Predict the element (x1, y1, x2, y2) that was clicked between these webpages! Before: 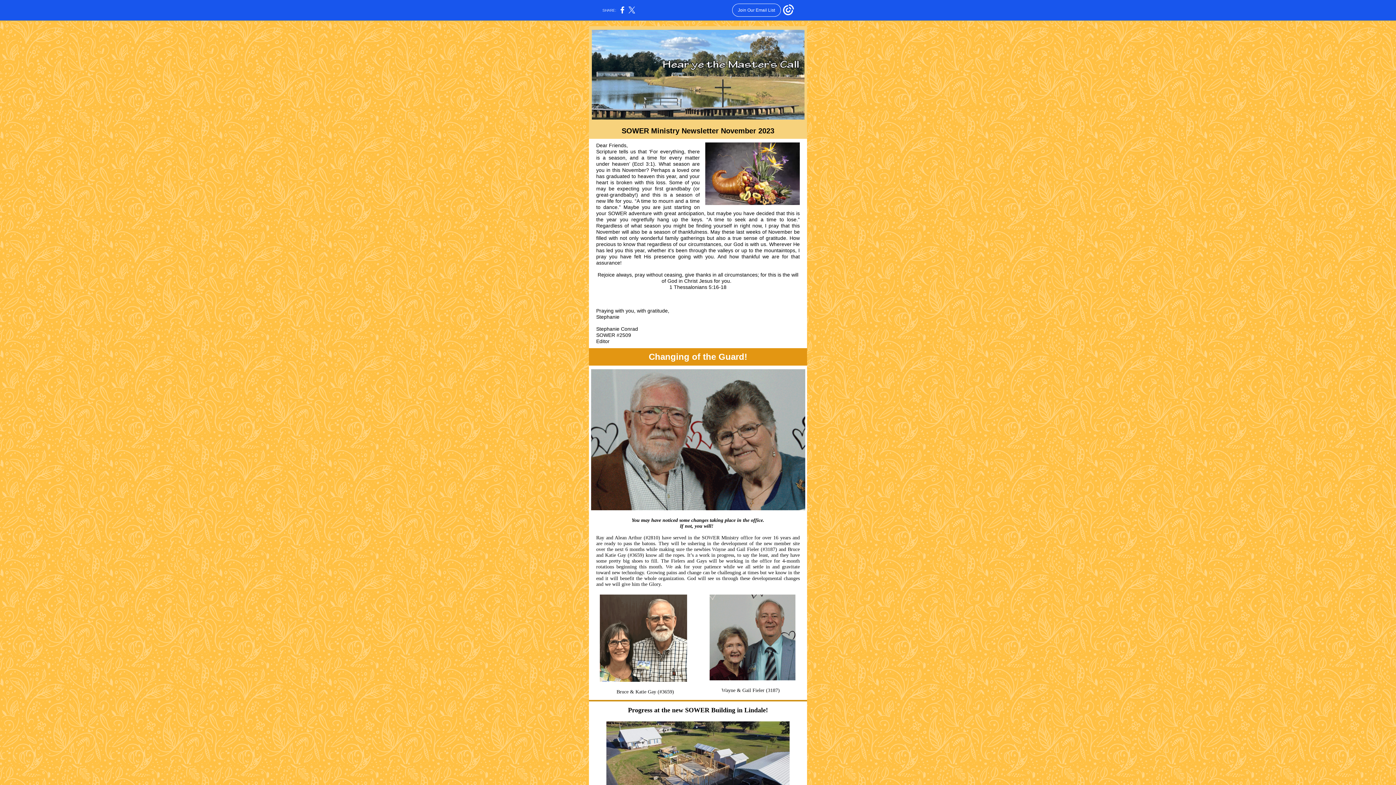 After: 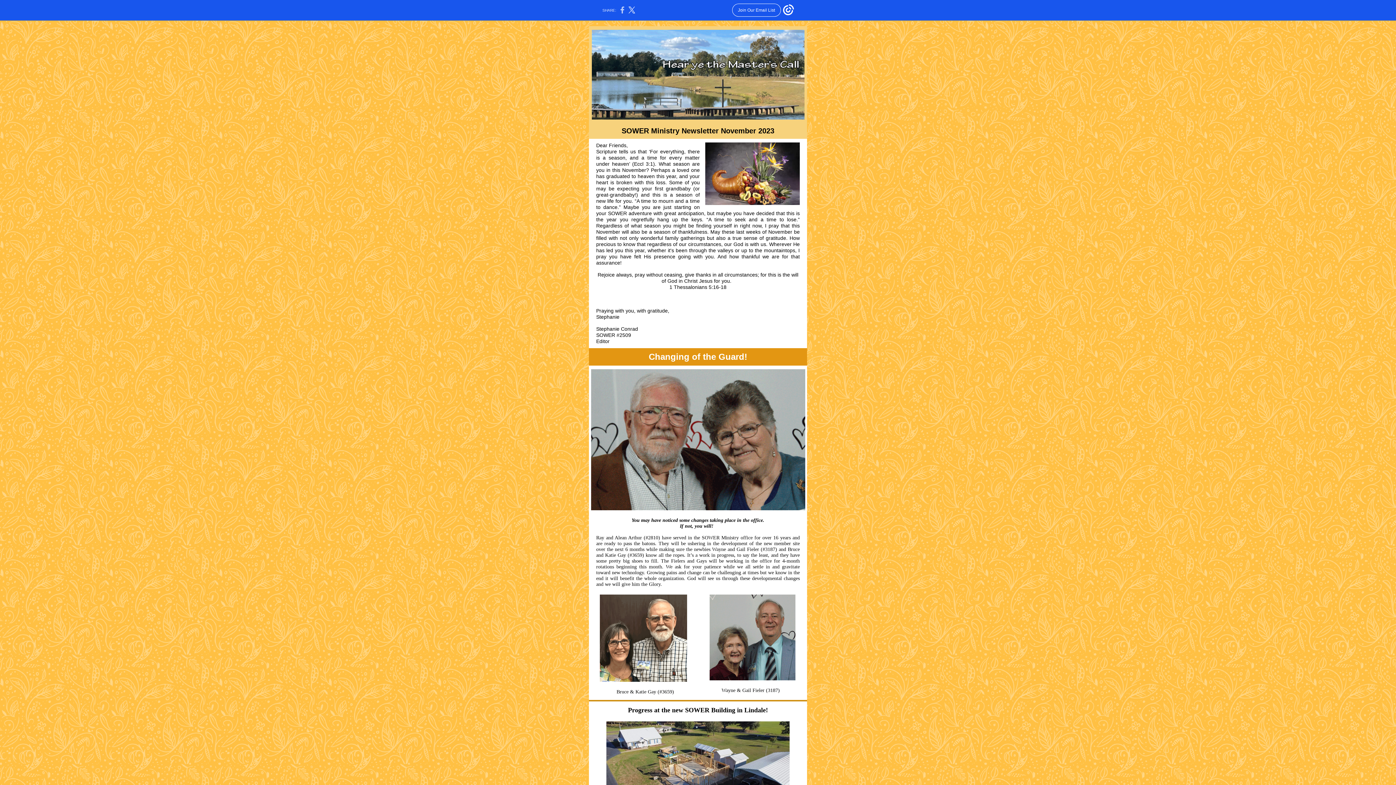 Action: bbox: (620, 10, 624, 14)